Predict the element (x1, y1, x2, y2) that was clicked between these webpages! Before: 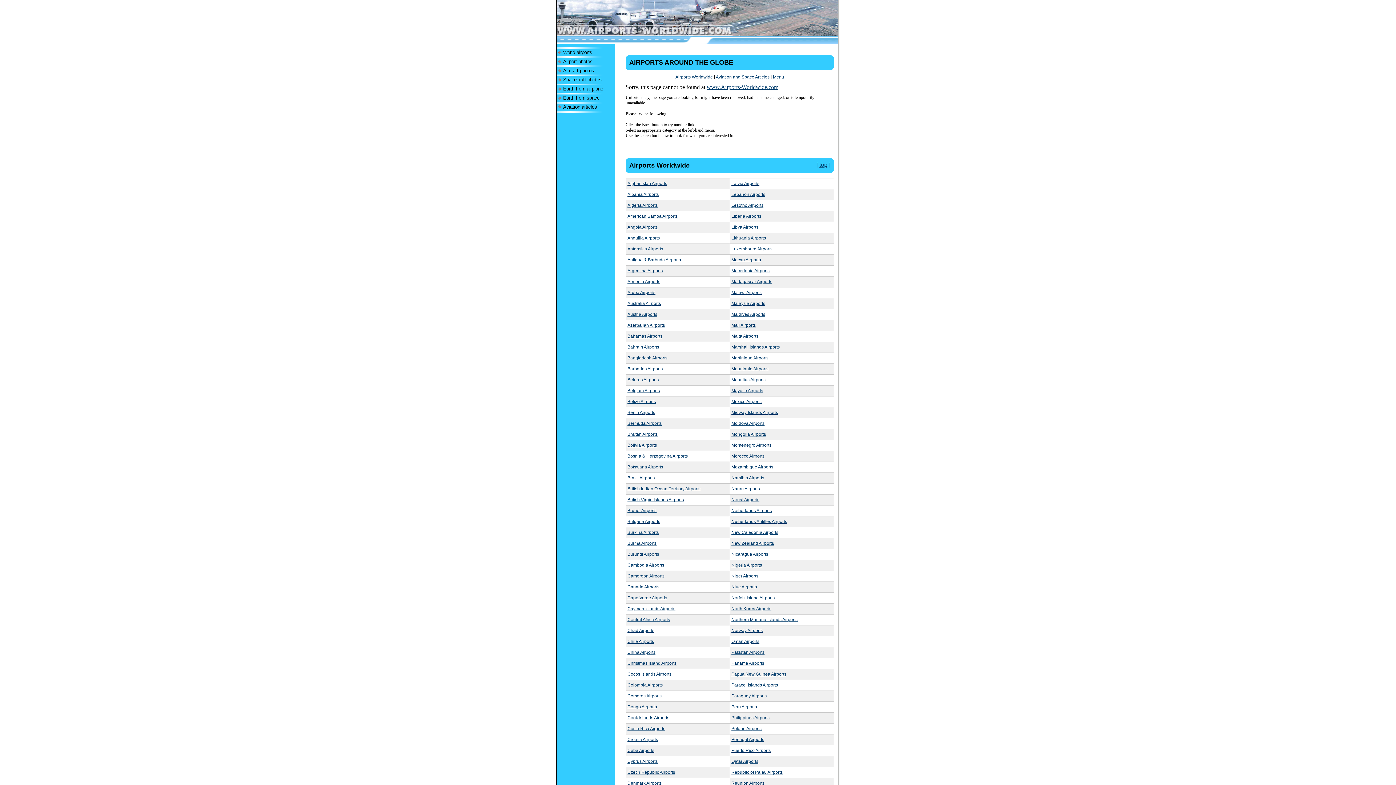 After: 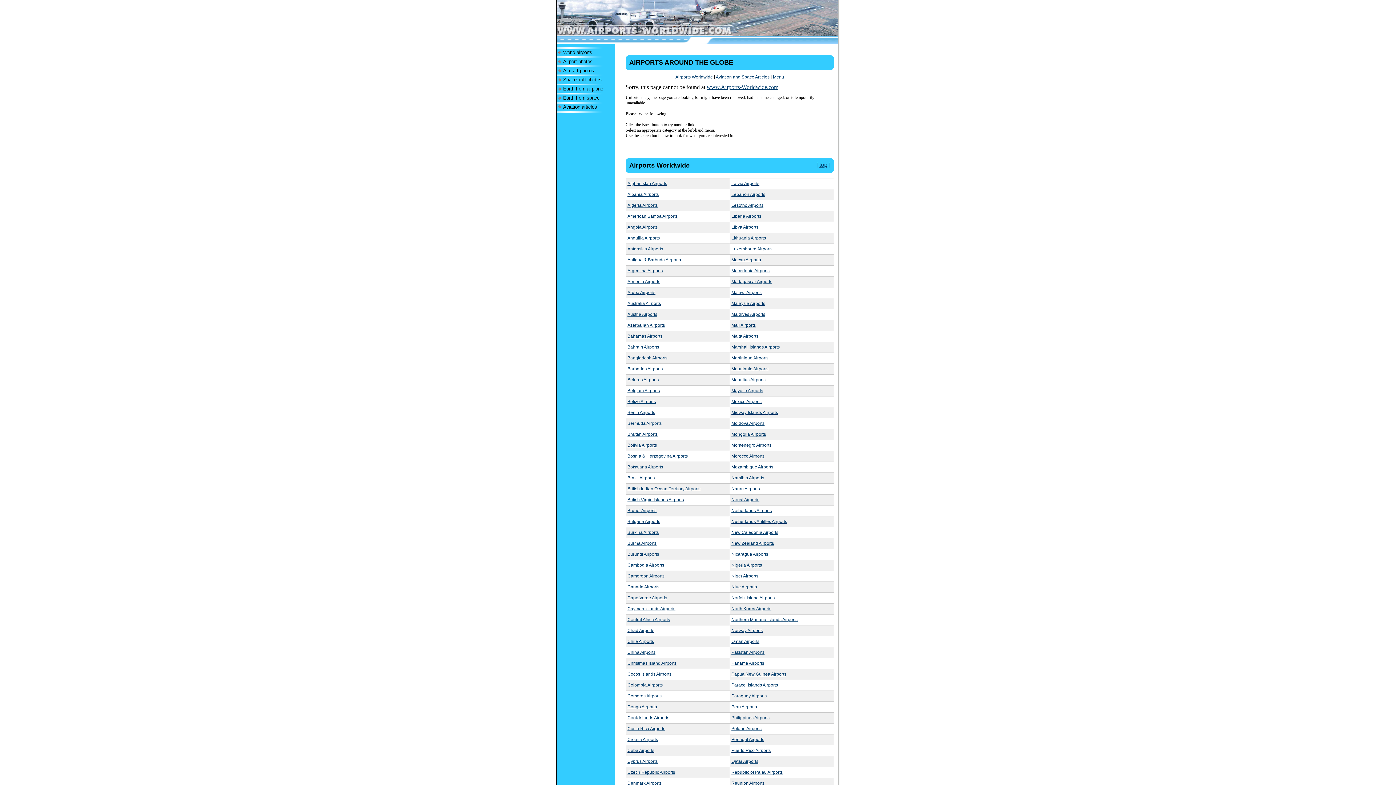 Action: label: Bermuda Airports bbox: (627, 421, 661, 426)